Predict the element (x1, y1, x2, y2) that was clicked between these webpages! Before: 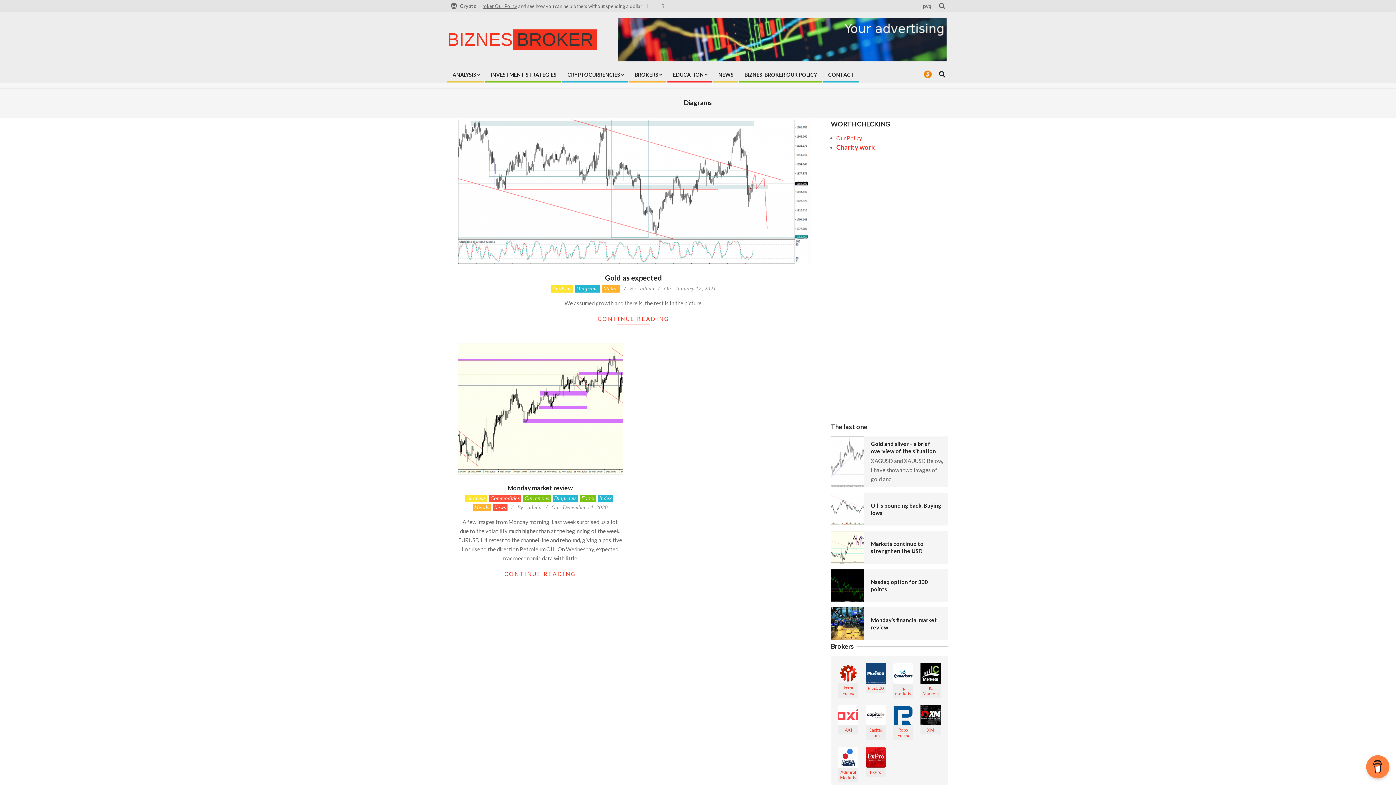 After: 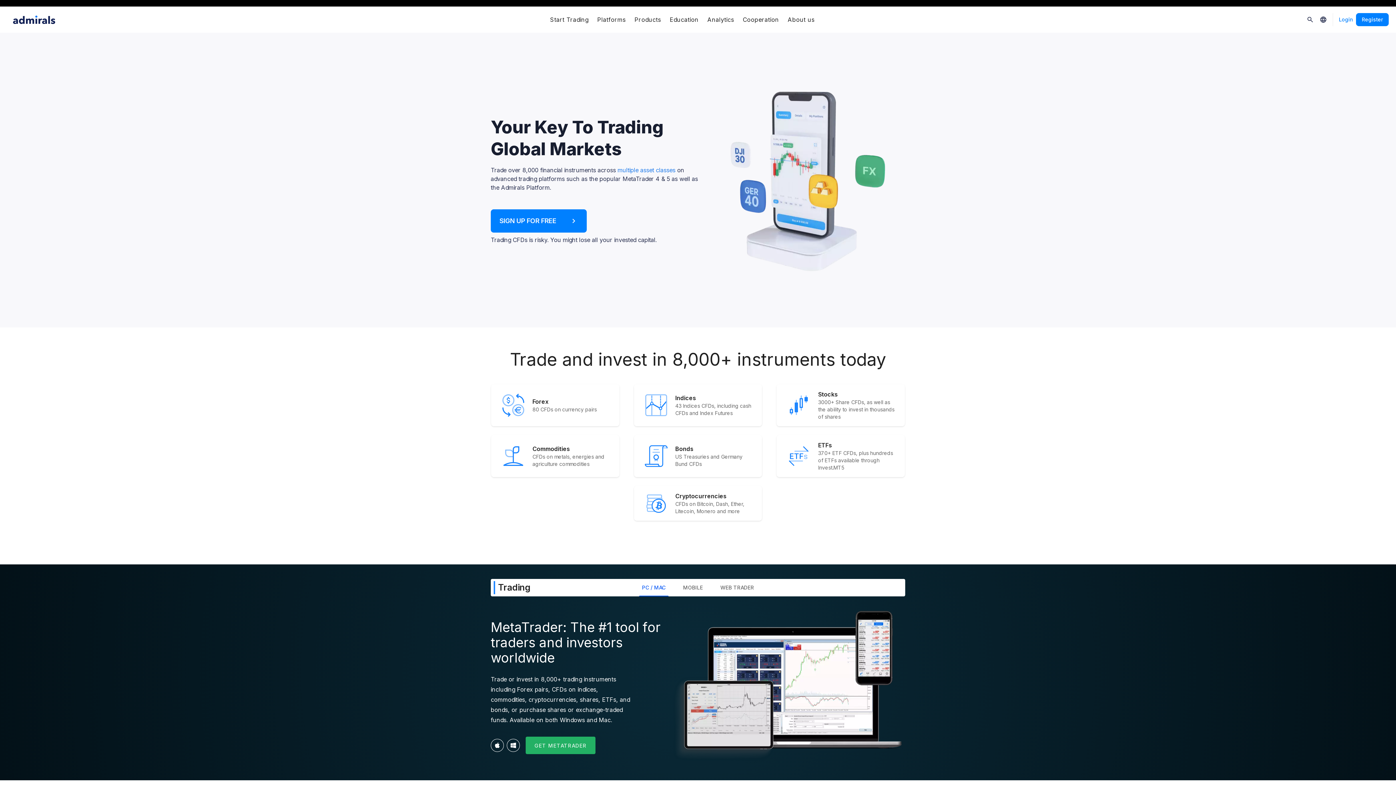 Action: label: Admiral Markets bbox: (840, 769, 856, 780)